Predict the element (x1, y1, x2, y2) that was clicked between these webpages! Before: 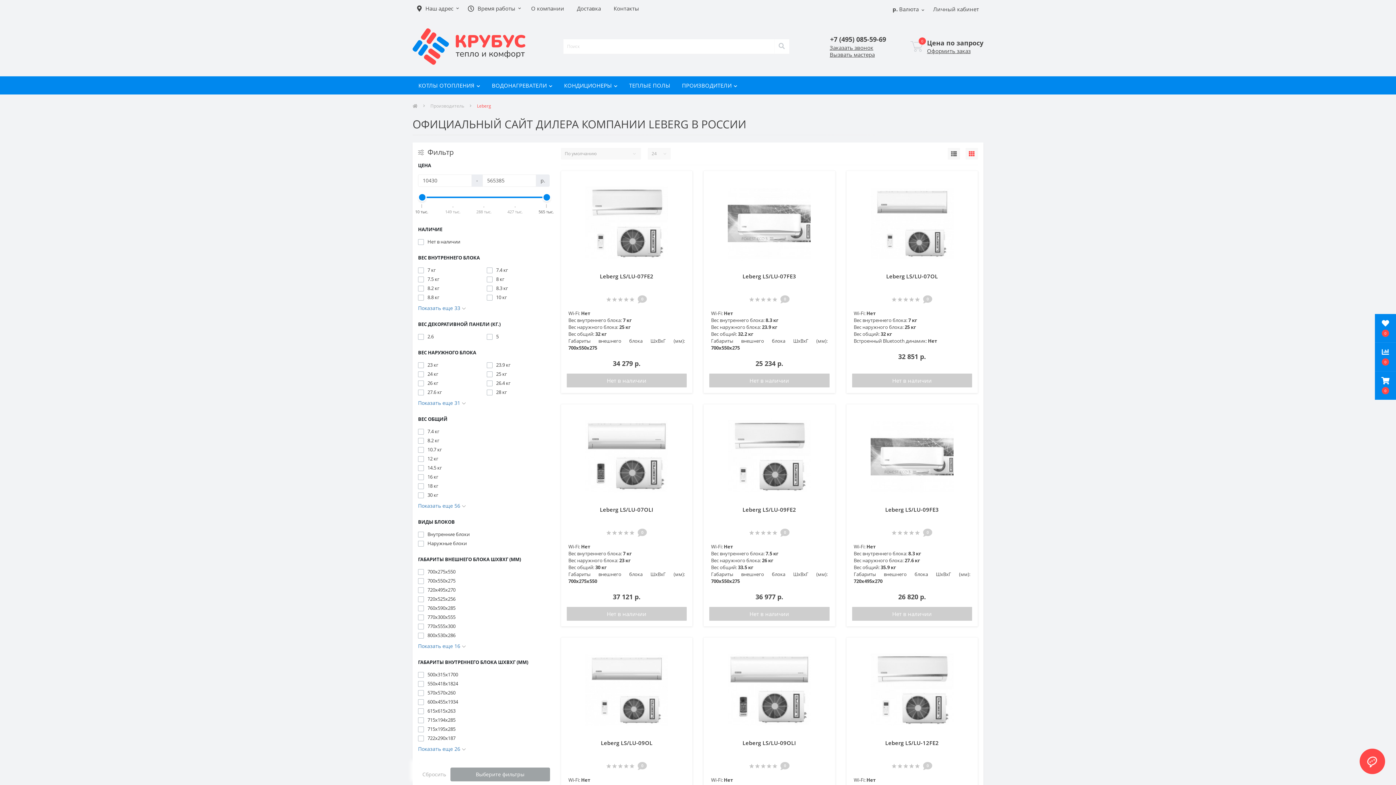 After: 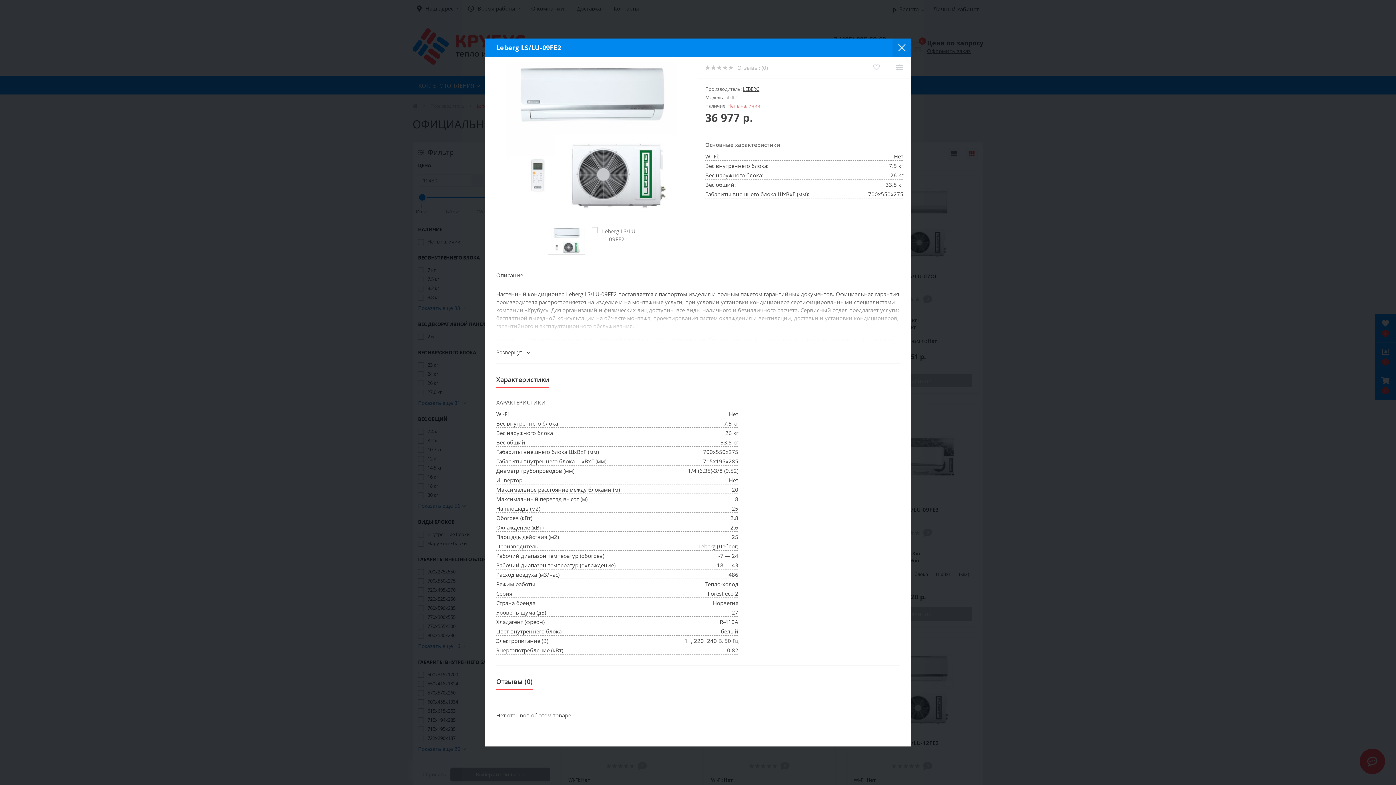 Action: bbox: (815, 445, 829, 459)